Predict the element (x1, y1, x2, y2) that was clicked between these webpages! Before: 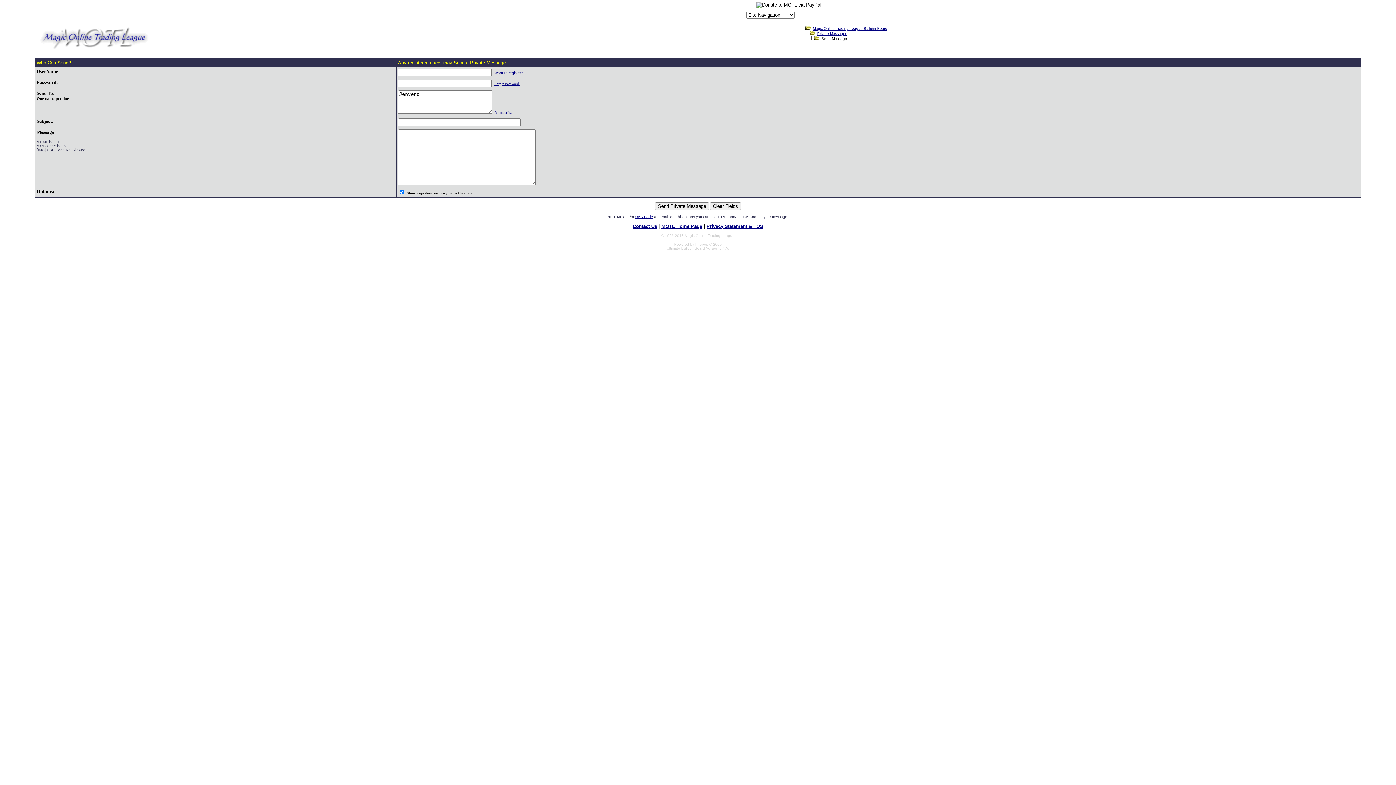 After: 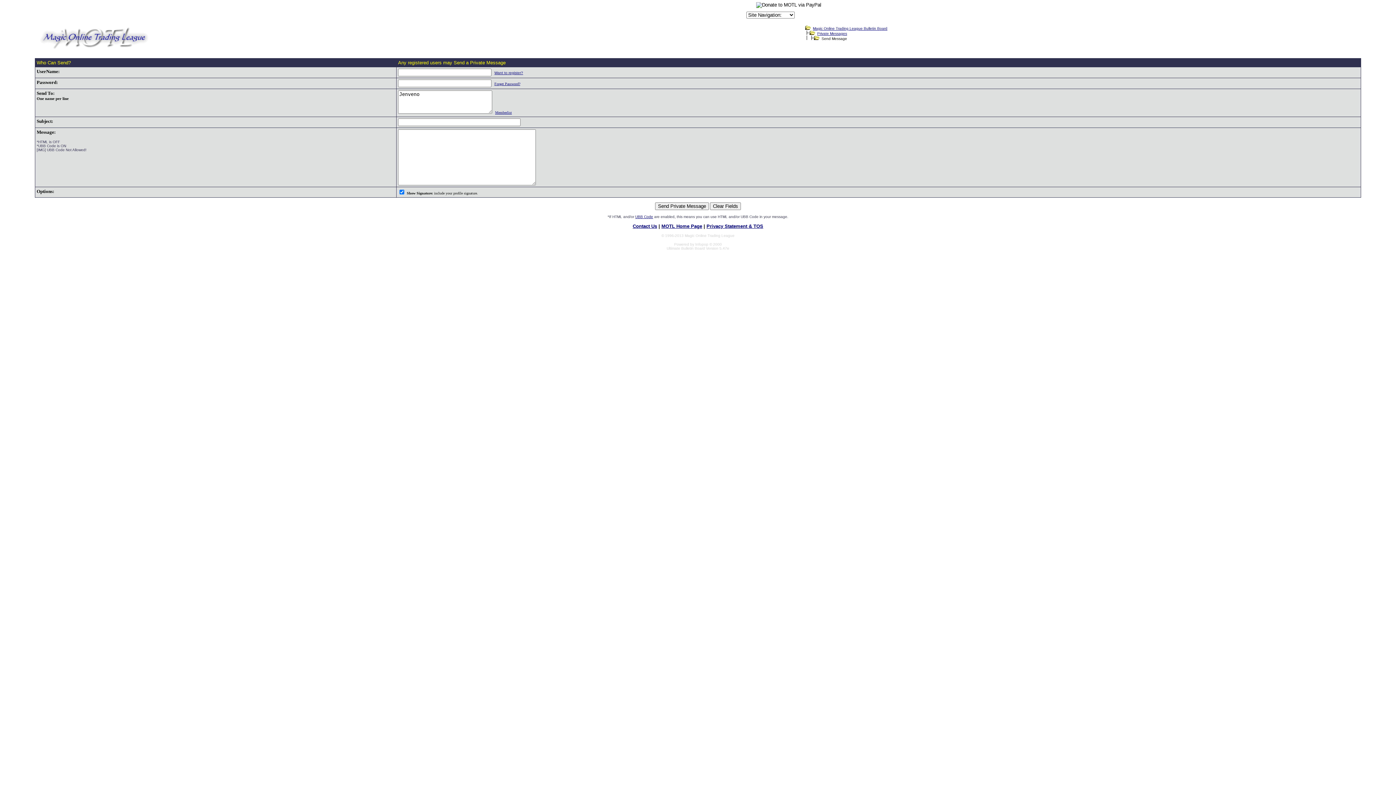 Action: label: Contact Us bbox: (632, 223, 657, 229)